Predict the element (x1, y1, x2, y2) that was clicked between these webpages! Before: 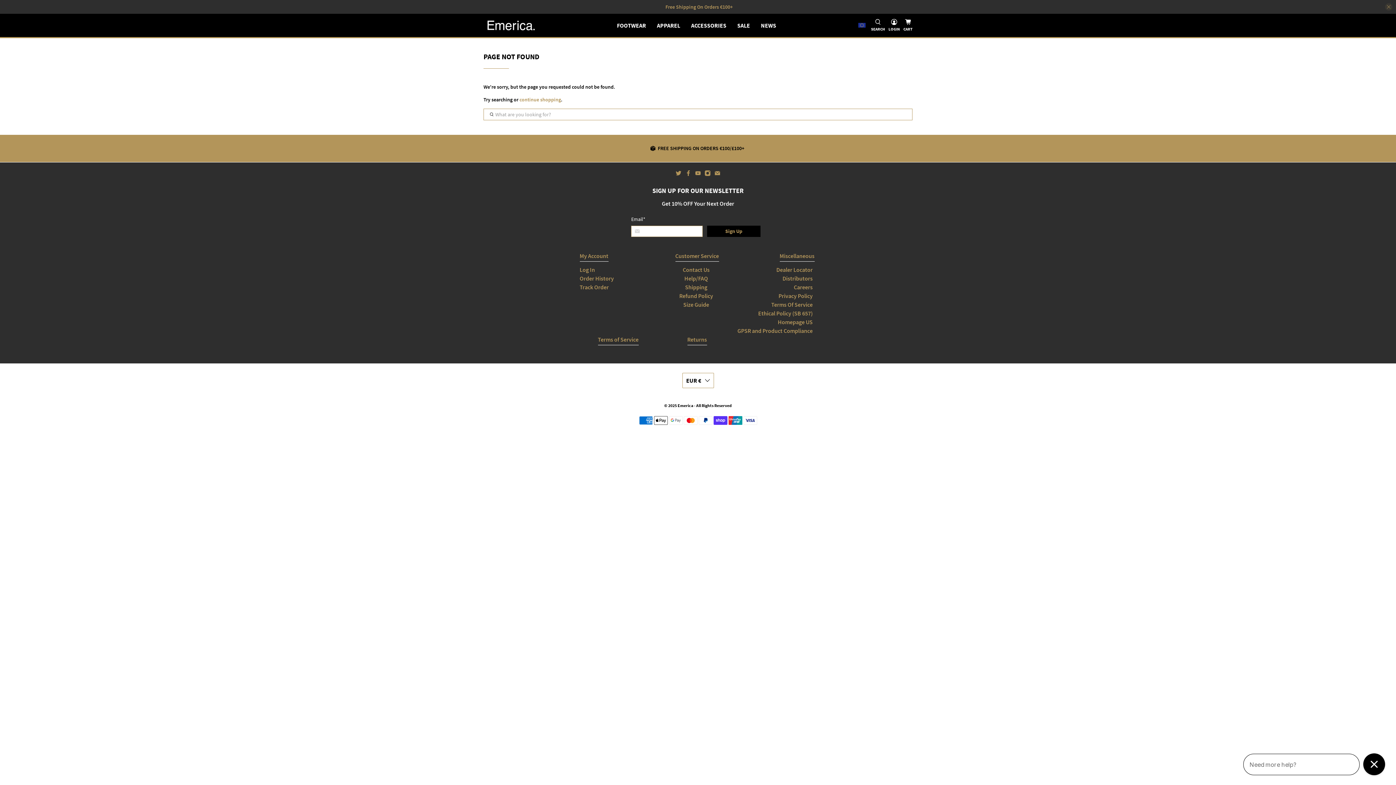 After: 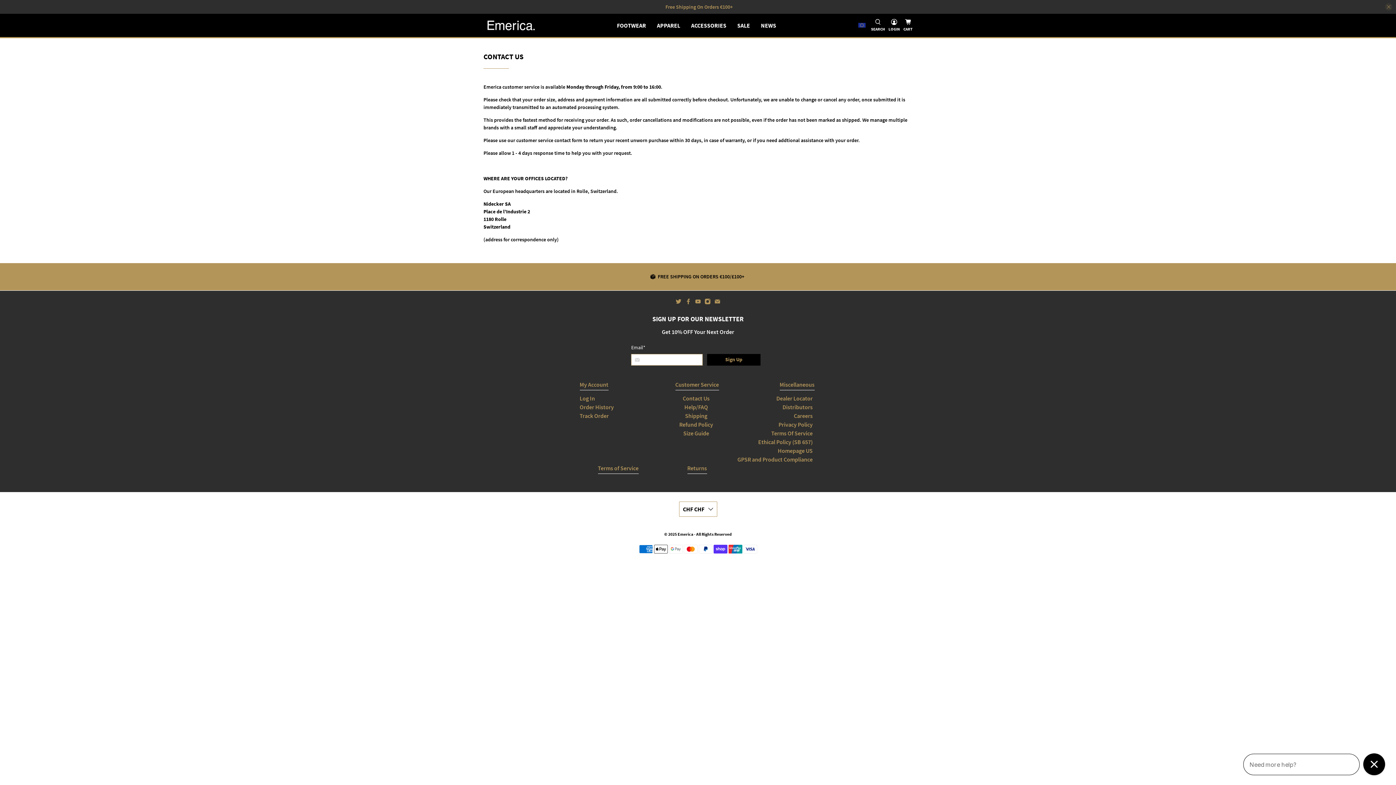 Action: label: Customer Service bbox: (675, 251, 719, 261)